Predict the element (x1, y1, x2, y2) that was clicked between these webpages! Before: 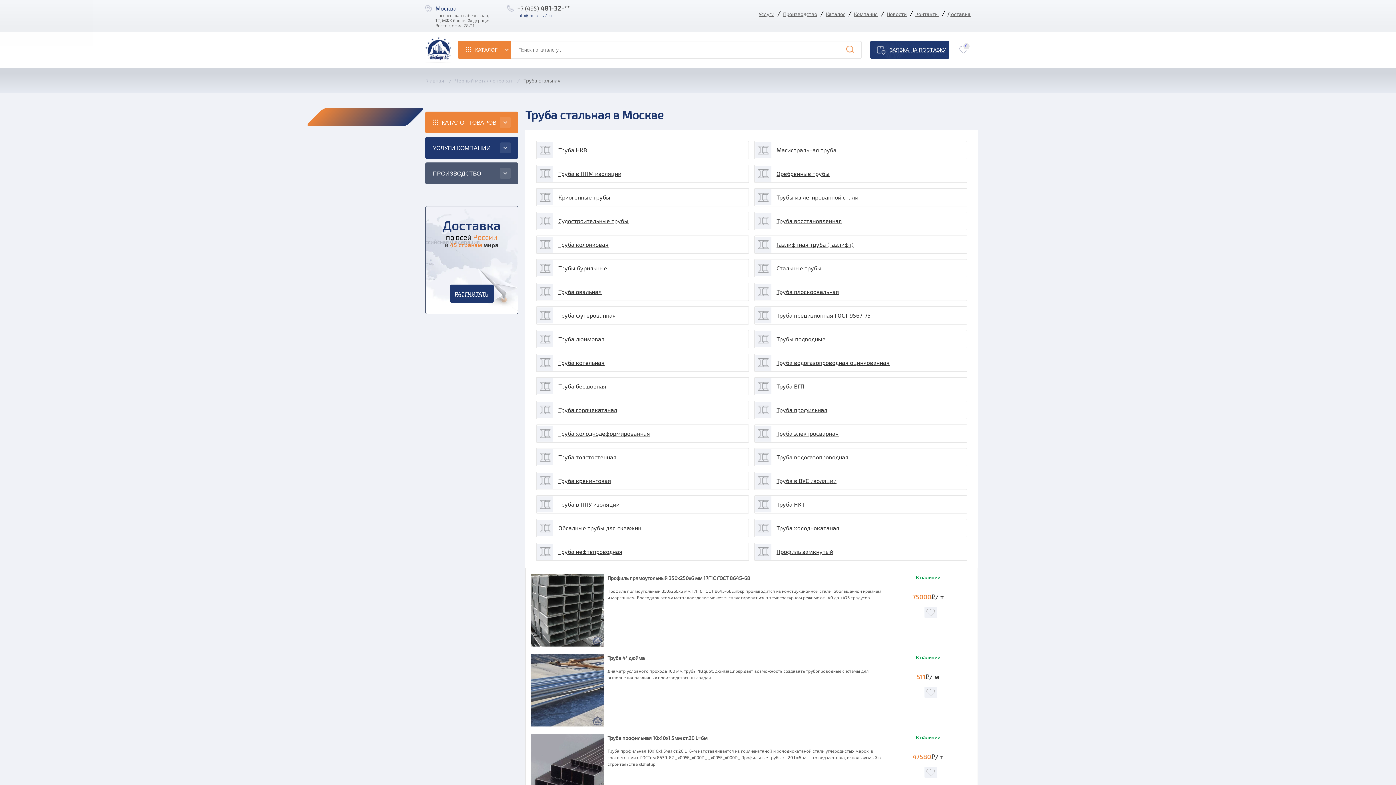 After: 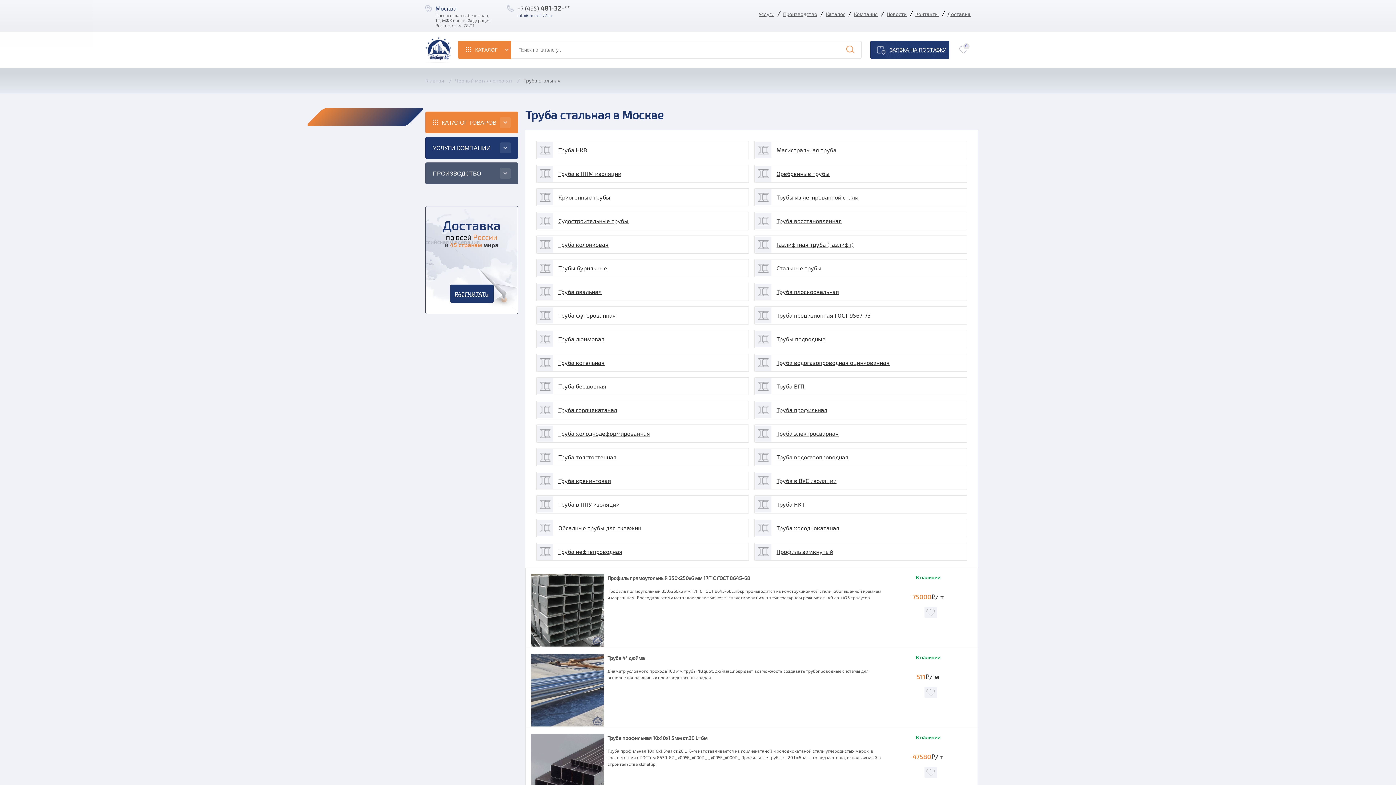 Action: bbox: (518, 77, 566, 83) label: Труба стальная